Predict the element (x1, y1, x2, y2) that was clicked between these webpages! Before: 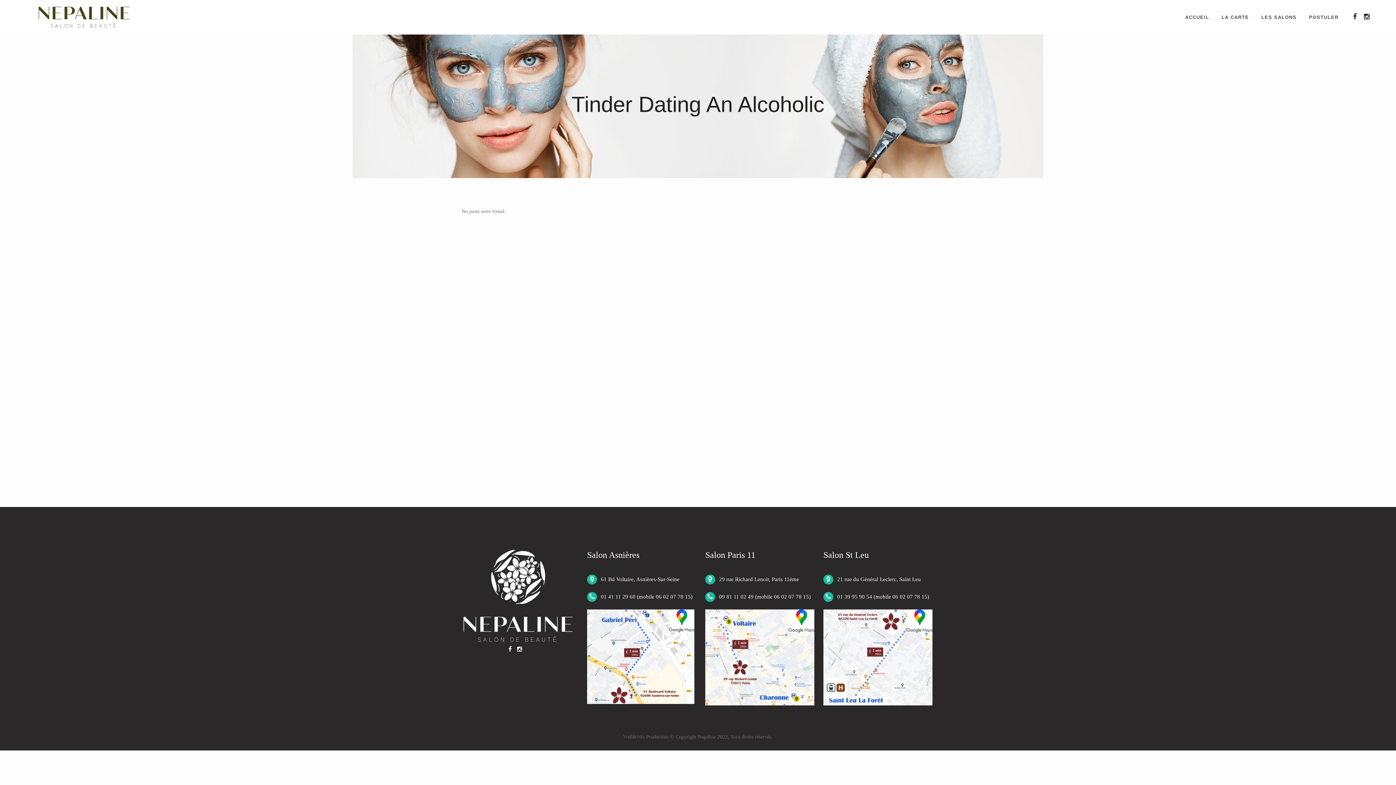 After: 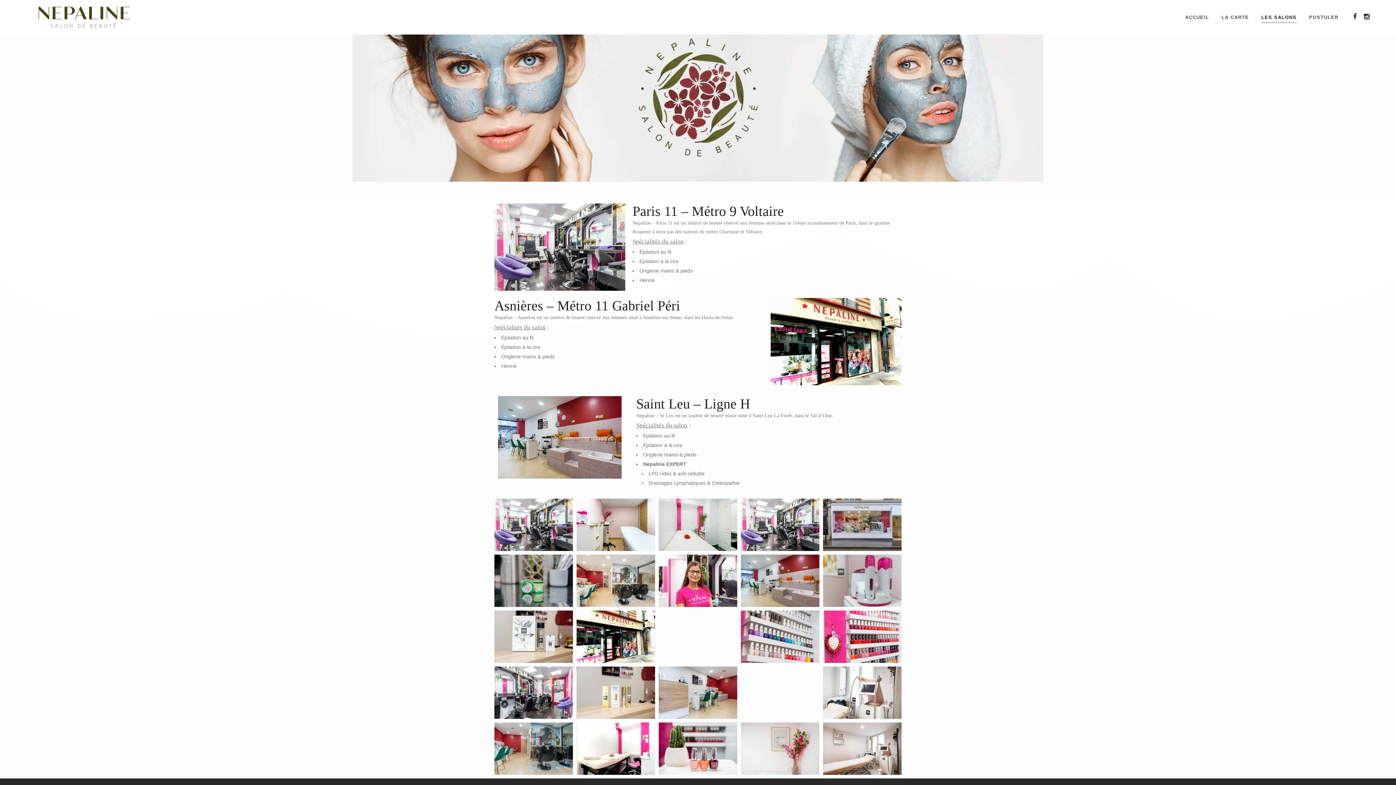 Action: label: LES SALONS bbox: (1255, 0, 1303, 34)